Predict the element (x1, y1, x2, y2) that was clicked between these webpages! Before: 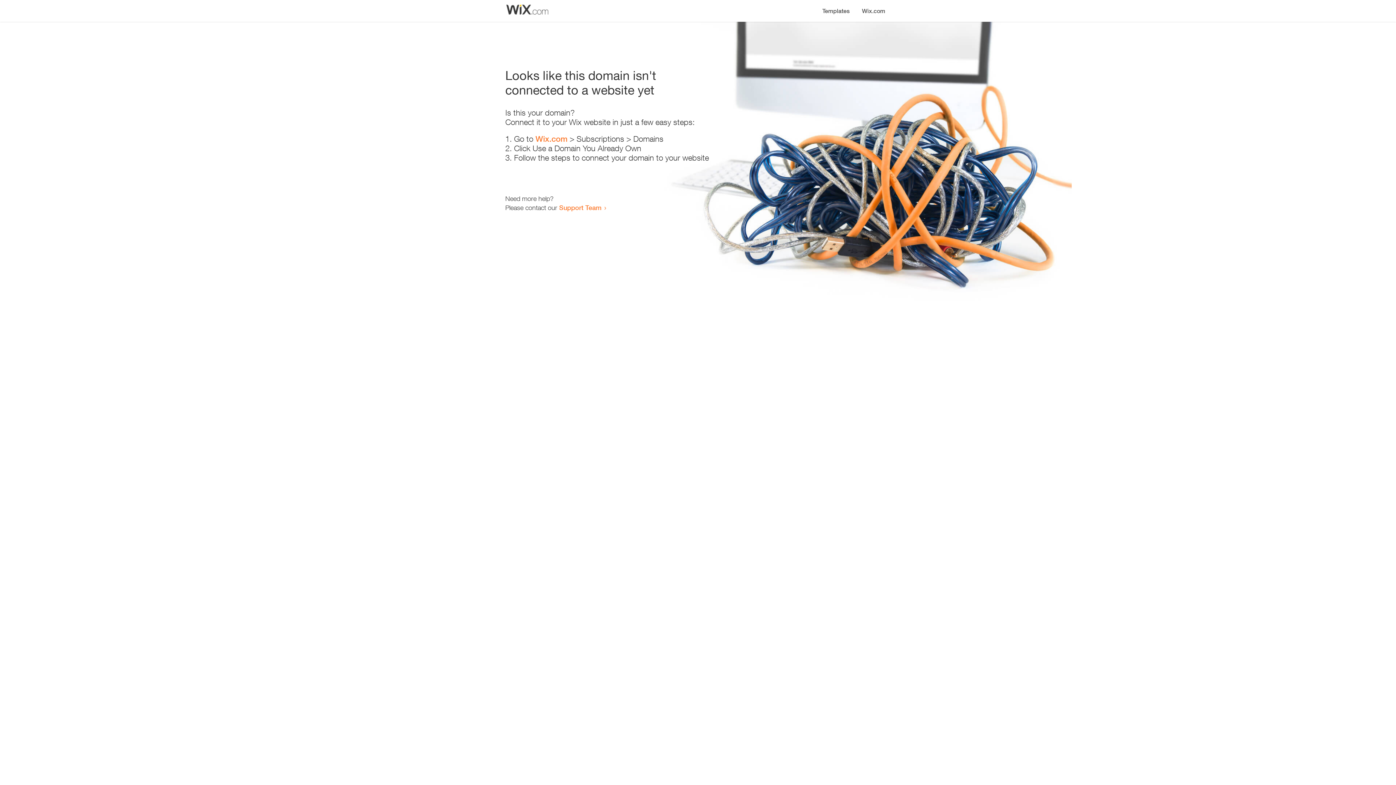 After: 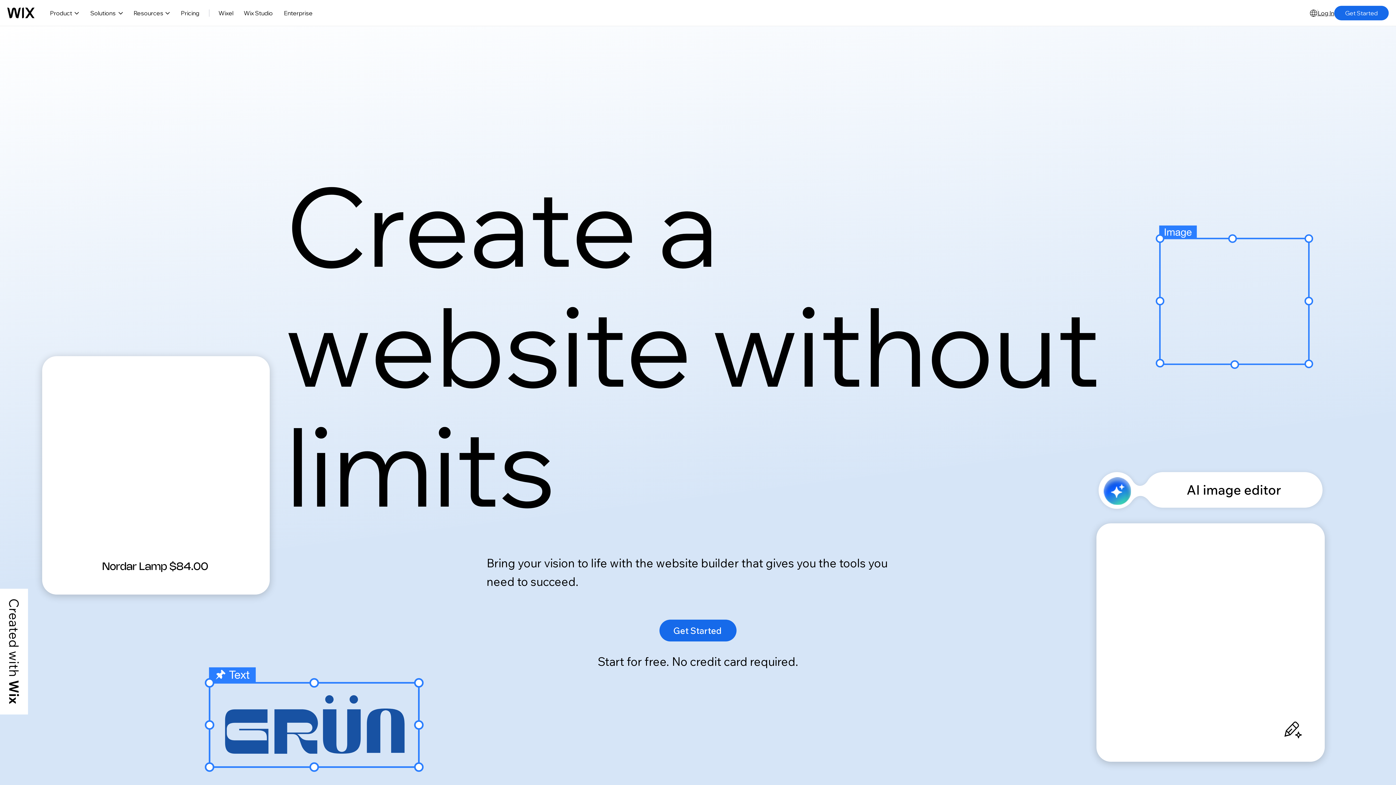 Action: bbox: (856, 0, 890, 14) label: Wix.com